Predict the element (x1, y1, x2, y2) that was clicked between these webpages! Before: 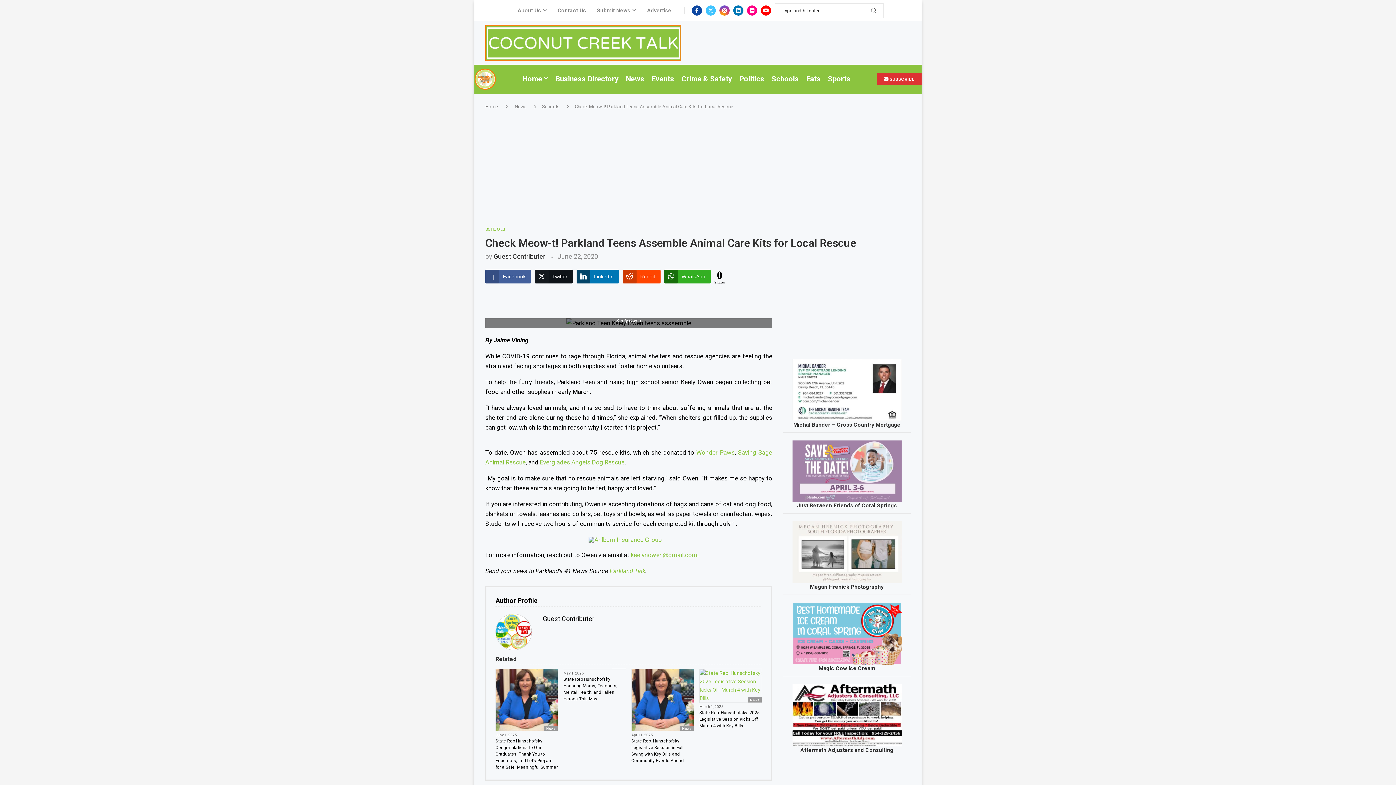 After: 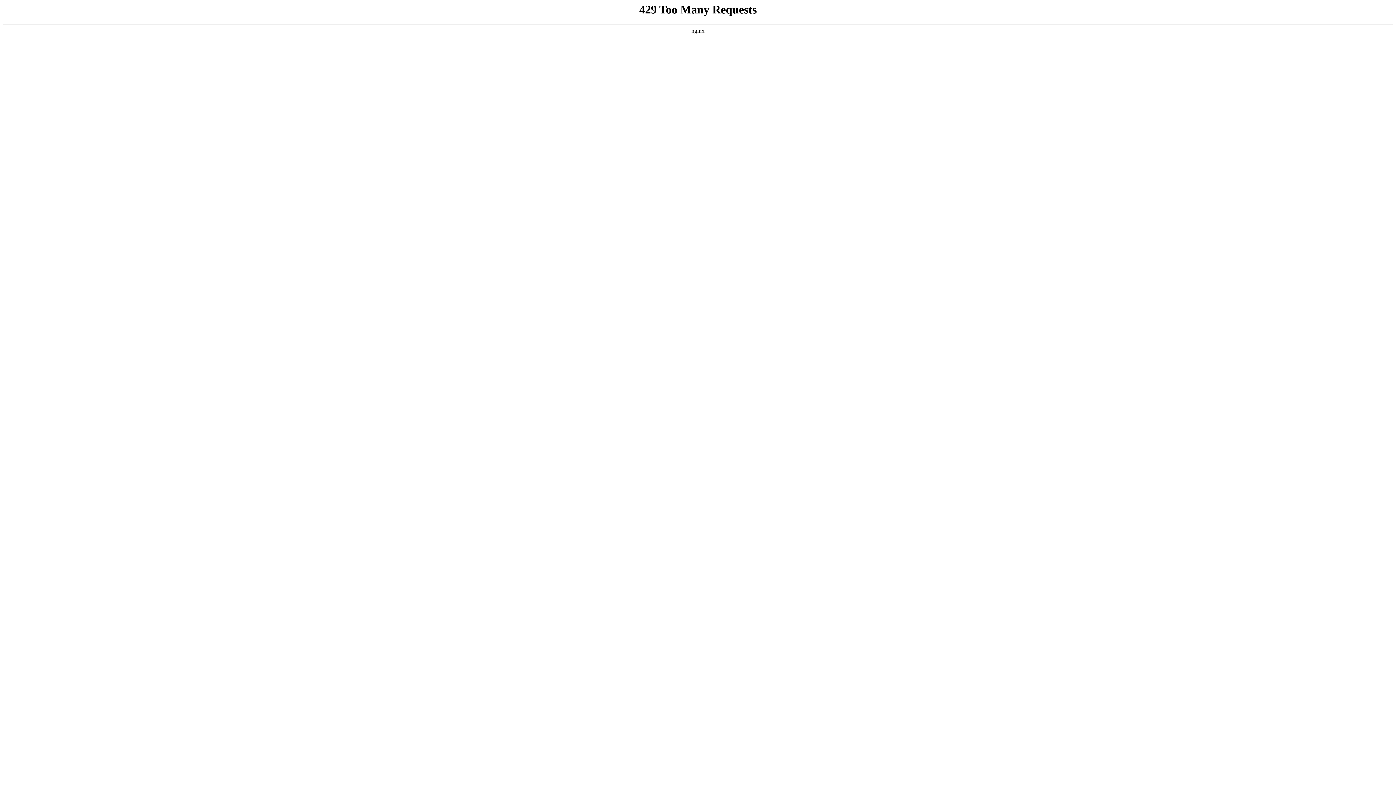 Action: bbox: (474, 68, 496, 74)